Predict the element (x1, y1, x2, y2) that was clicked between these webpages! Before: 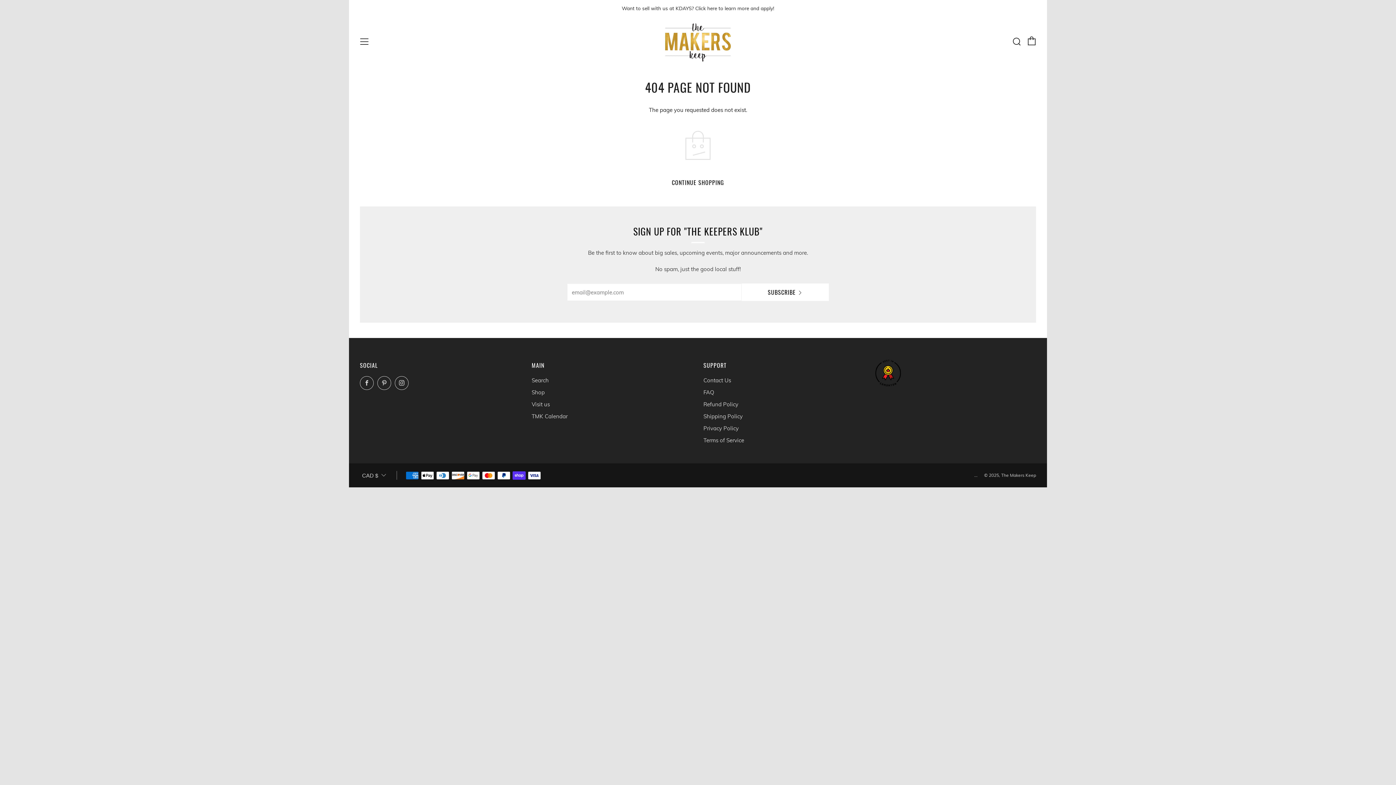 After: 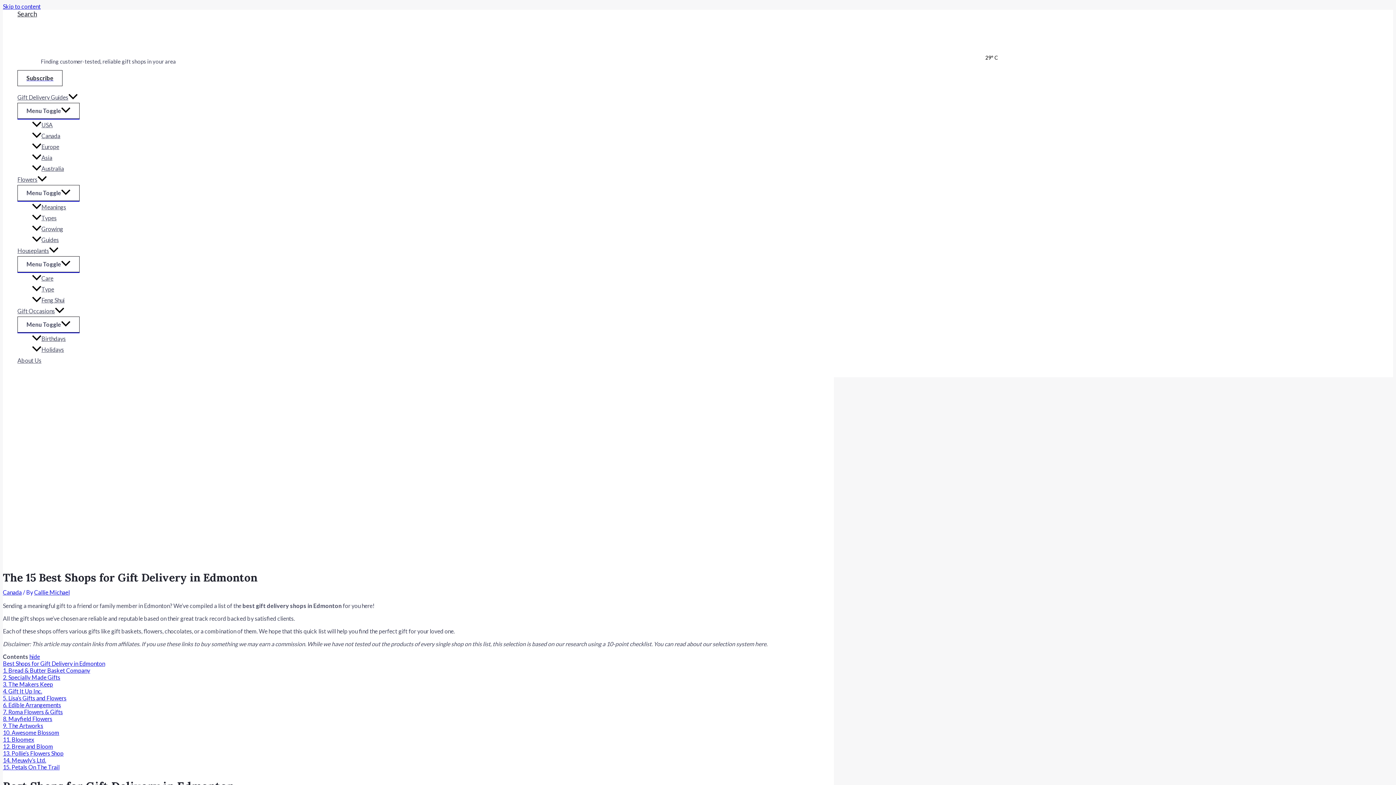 Action: bbox: (875, 369, 900, 376)